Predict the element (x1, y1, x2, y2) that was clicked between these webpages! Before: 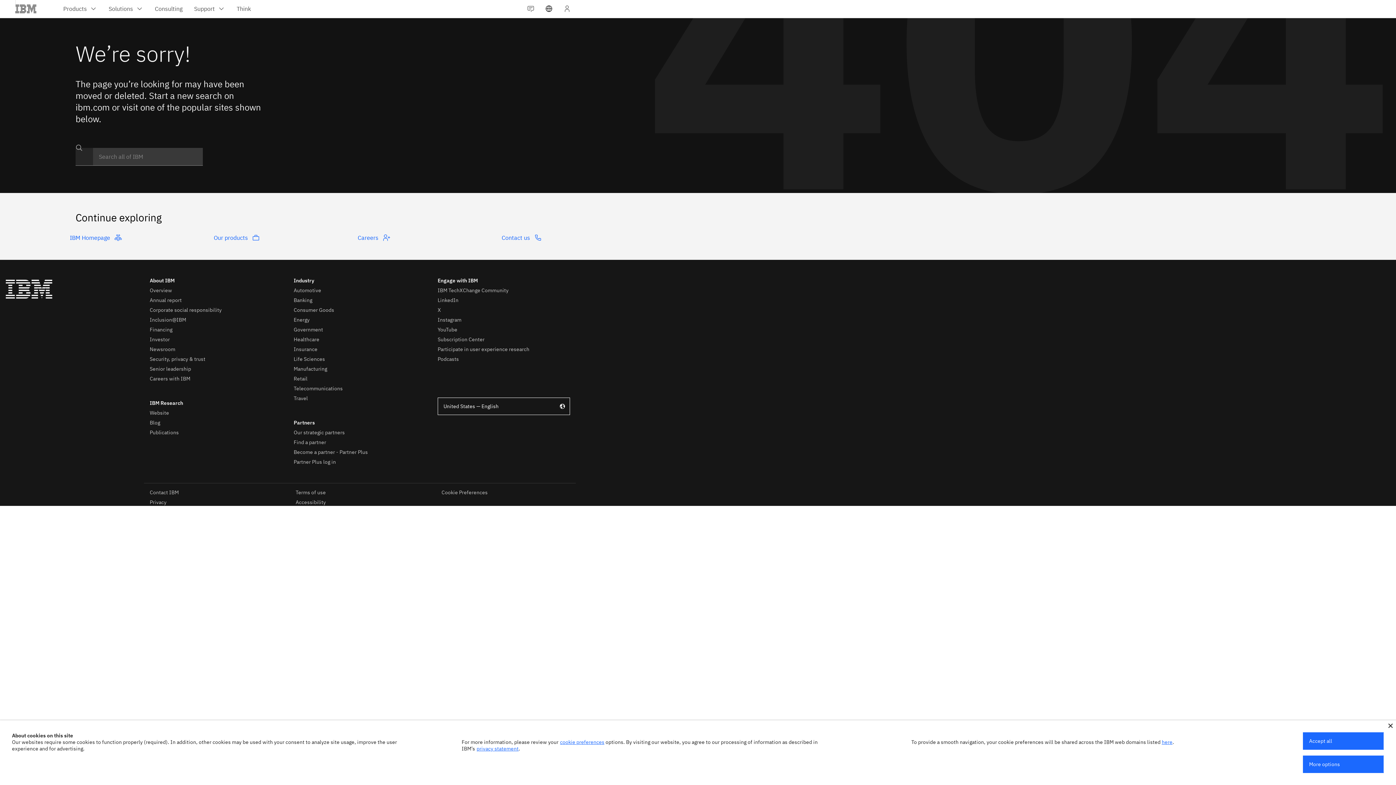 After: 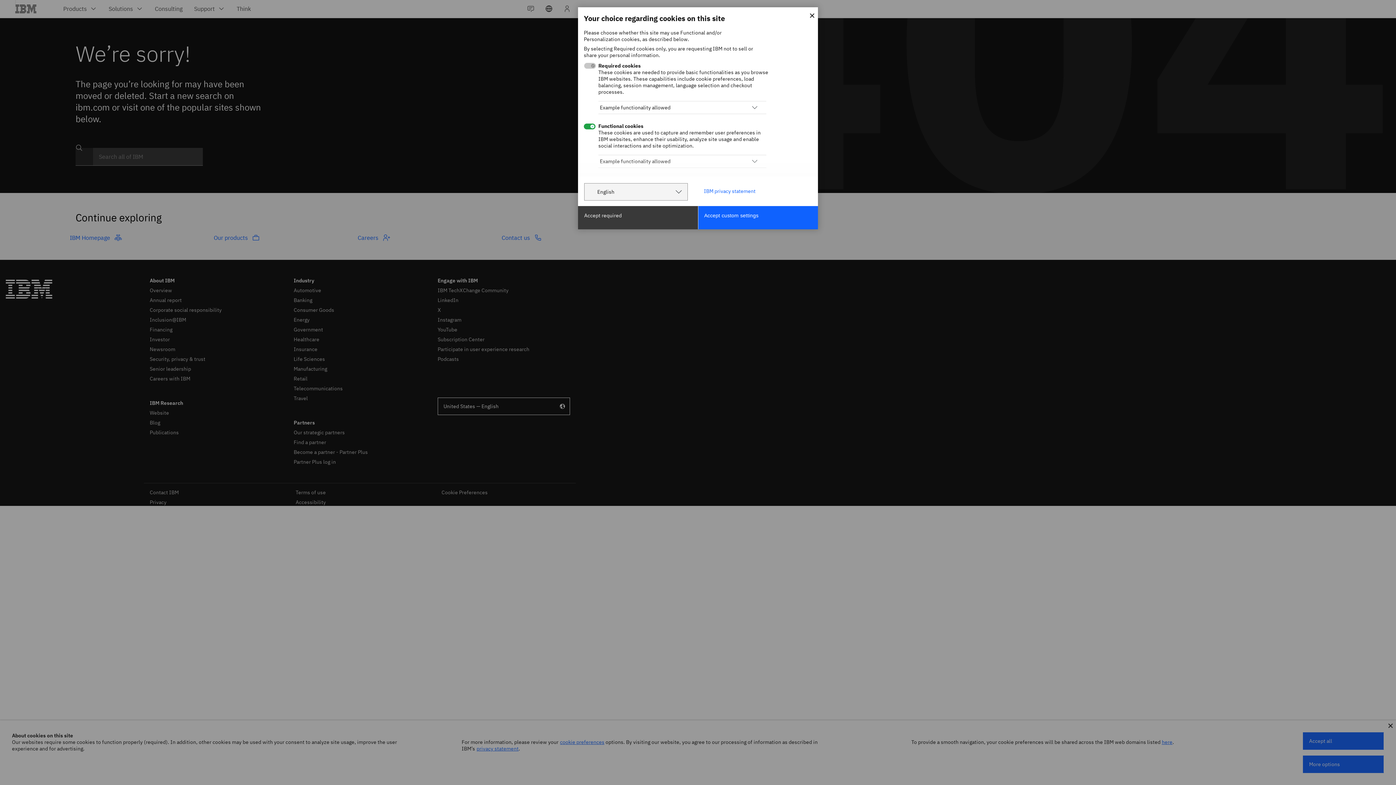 Action: label: More options bbox: (1303, 756, 1384, 773)